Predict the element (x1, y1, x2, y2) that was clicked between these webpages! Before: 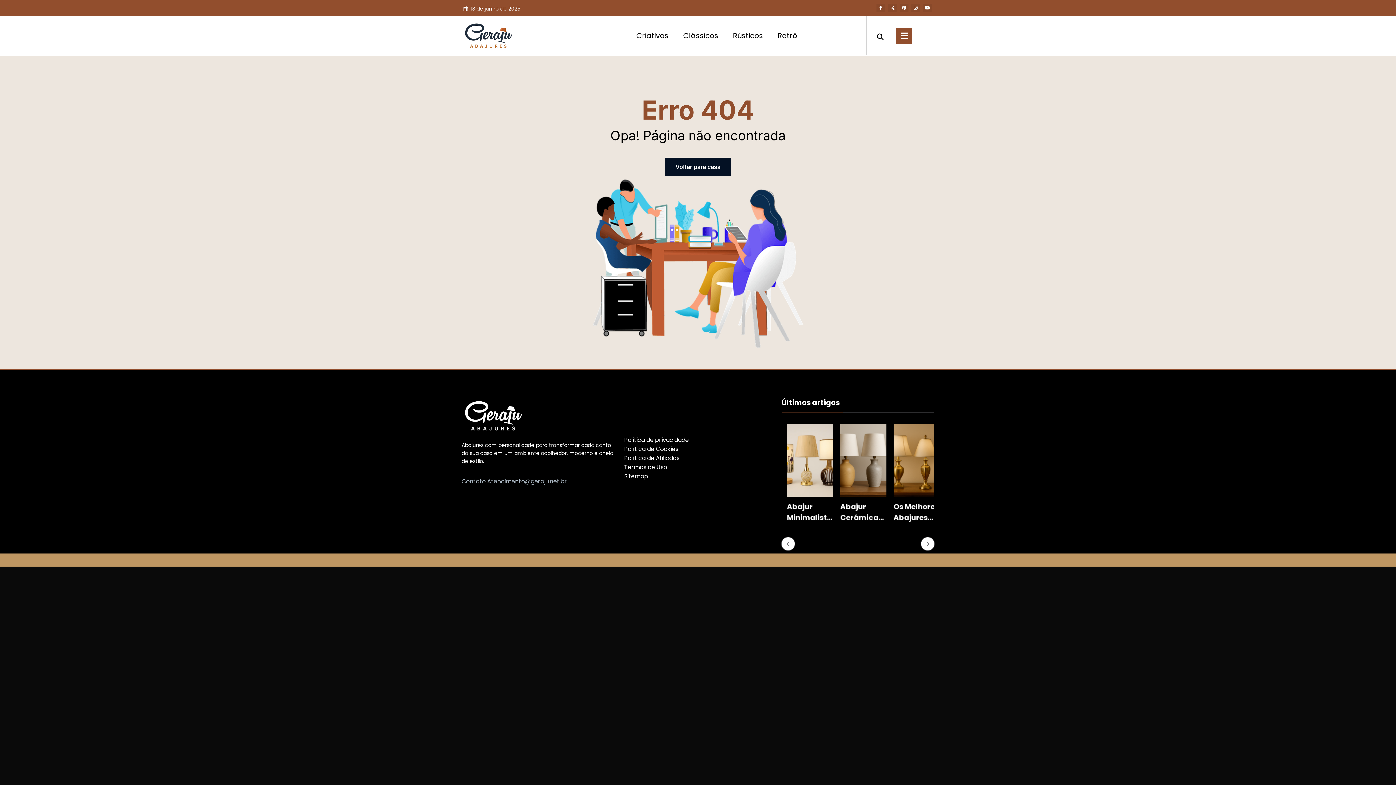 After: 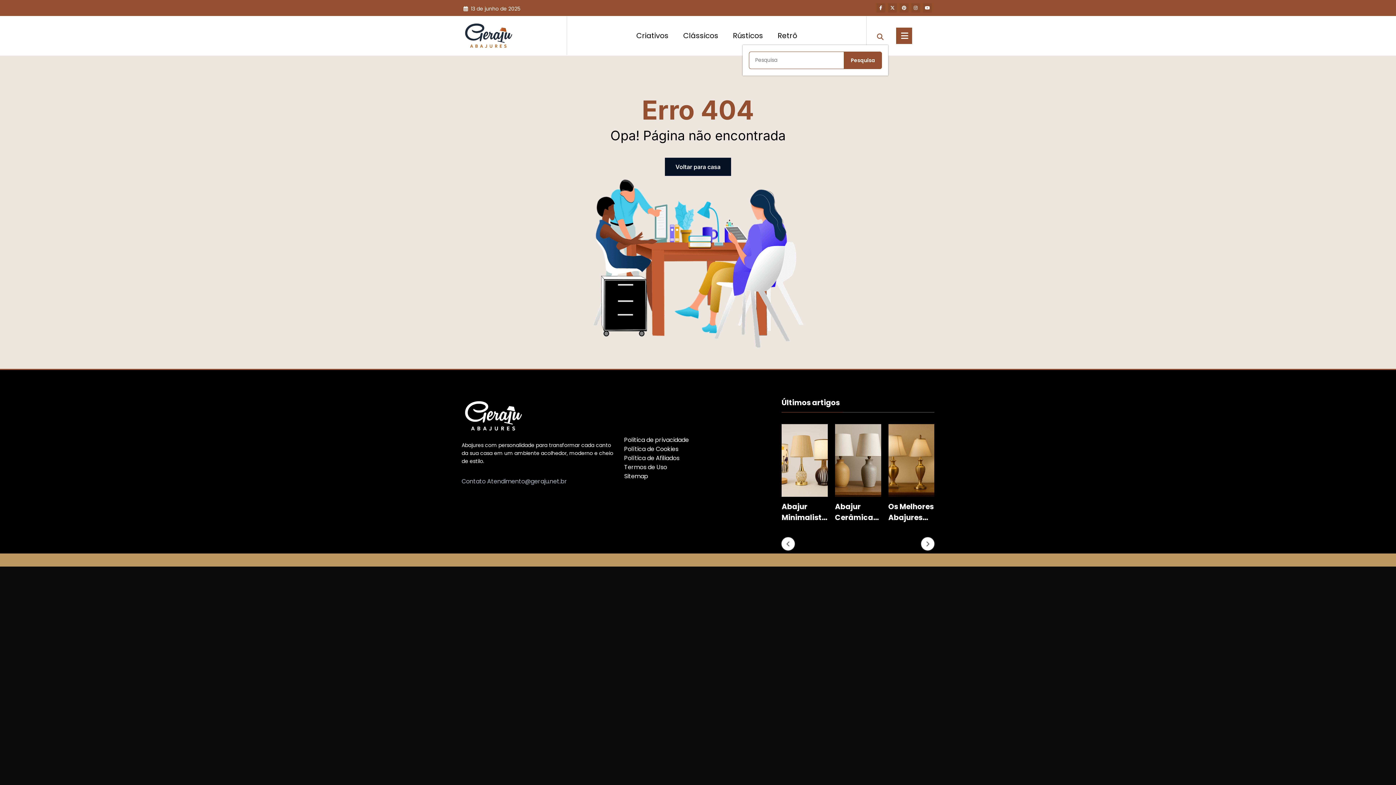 Action: bbox: (874, 26, 886, 45)